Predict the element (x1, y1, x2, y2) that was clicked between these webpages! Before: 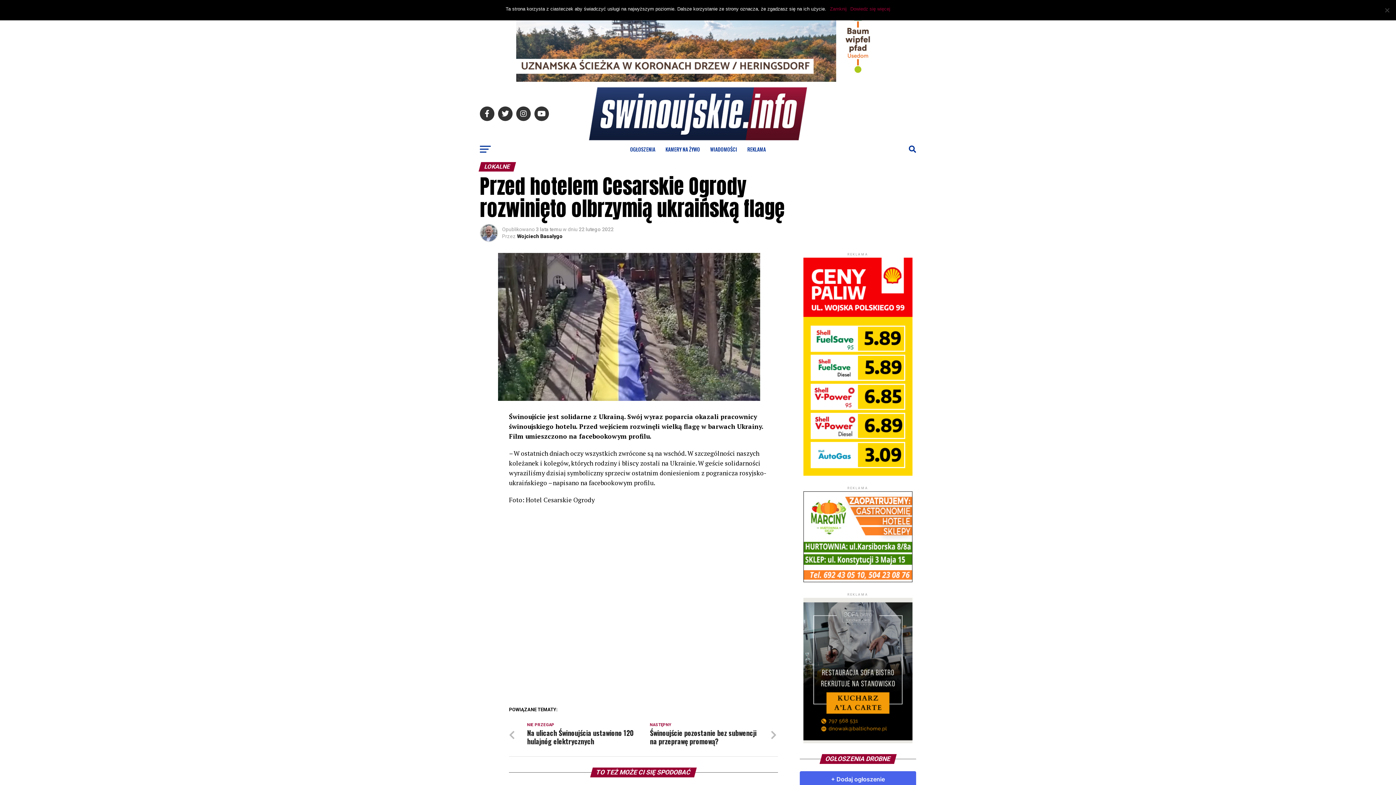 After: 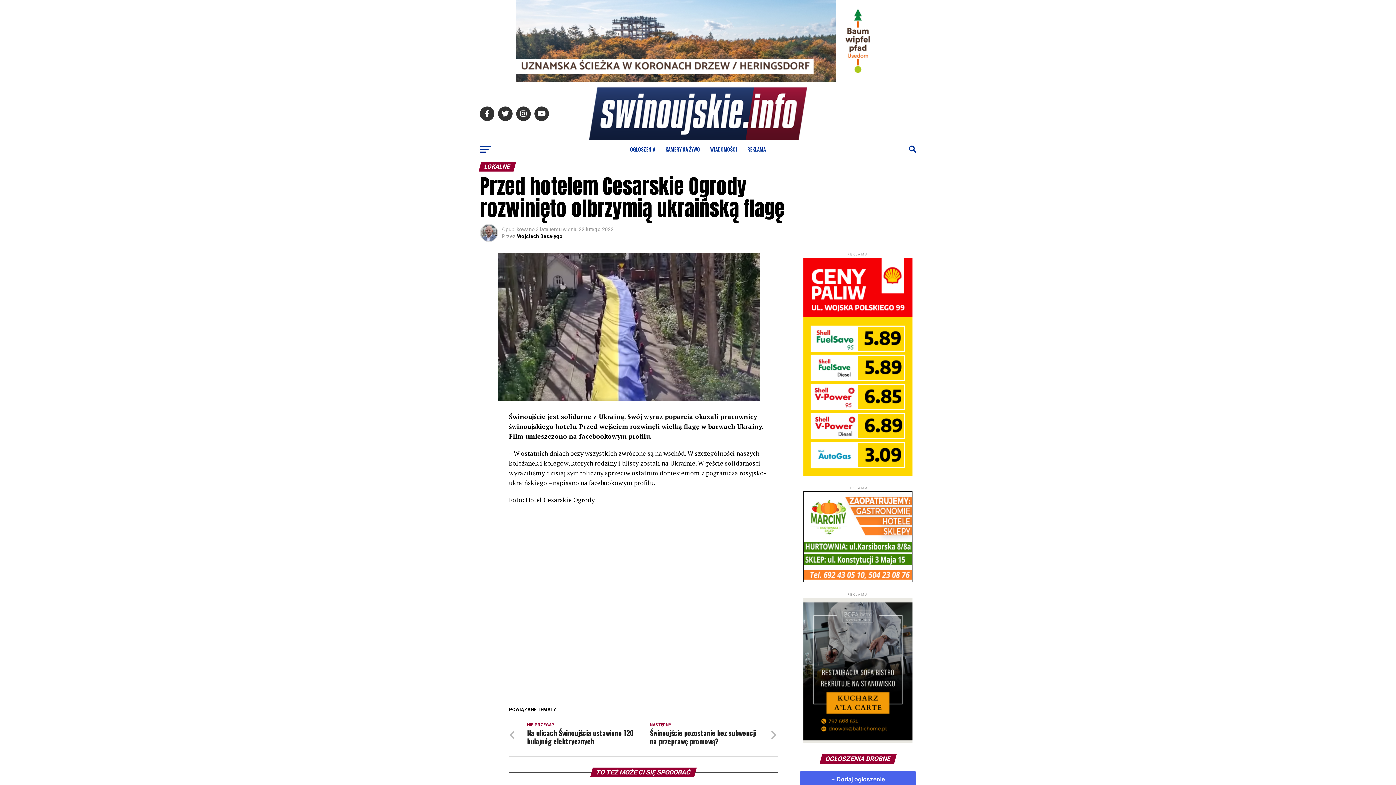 Action: bbox: (830, 5, 846, 12) label: Zamknij